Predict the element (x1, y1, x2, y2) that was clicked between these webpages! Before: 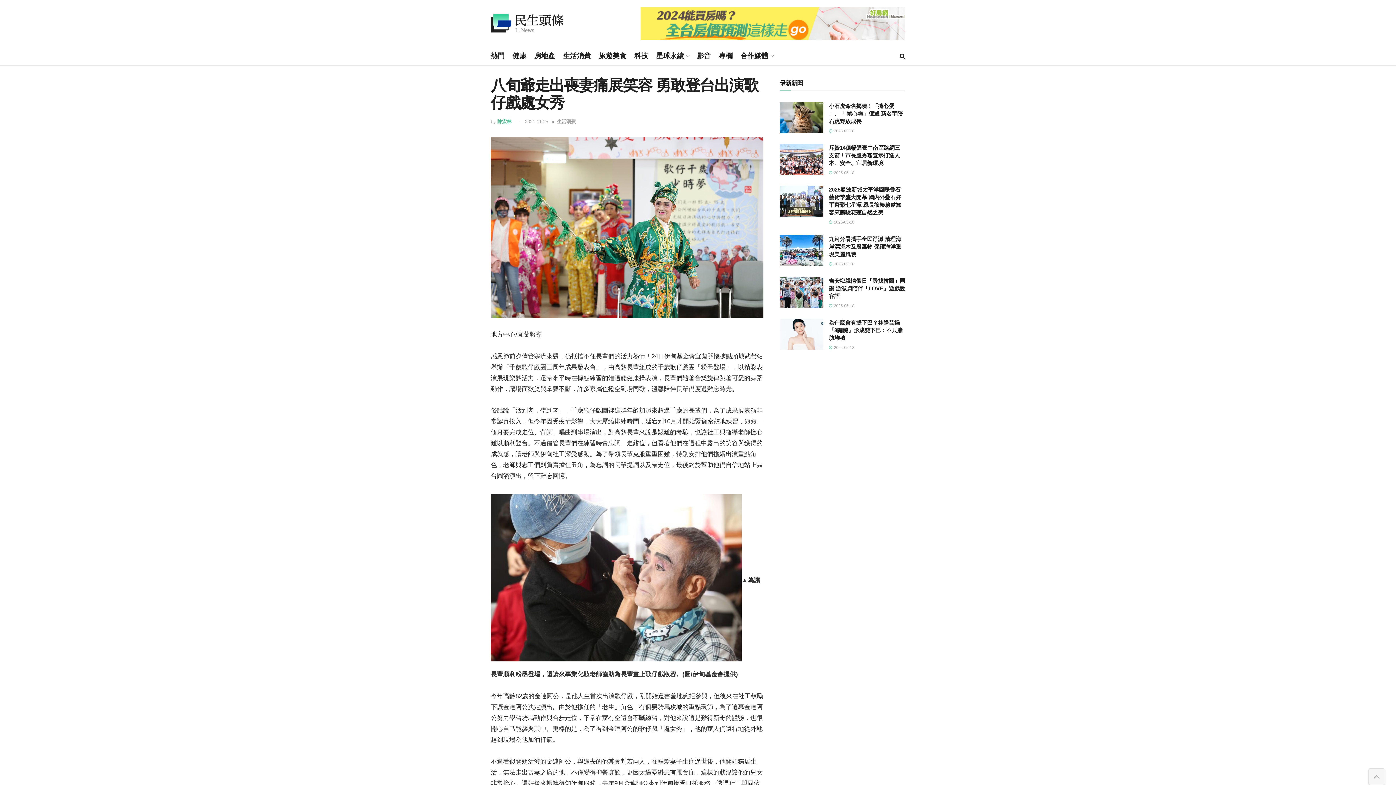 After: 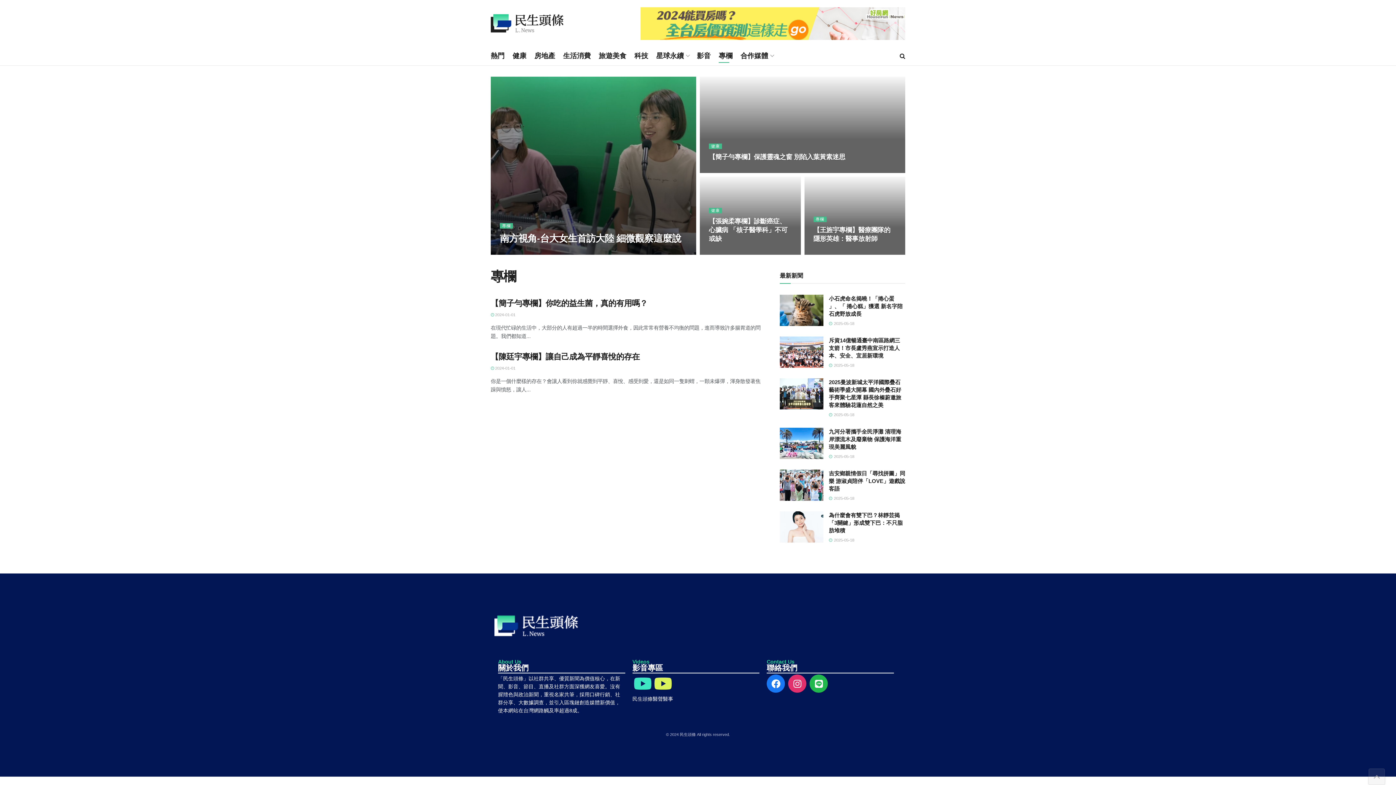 Action: label: 專欄 bbox: (718, 49, 732, 62)